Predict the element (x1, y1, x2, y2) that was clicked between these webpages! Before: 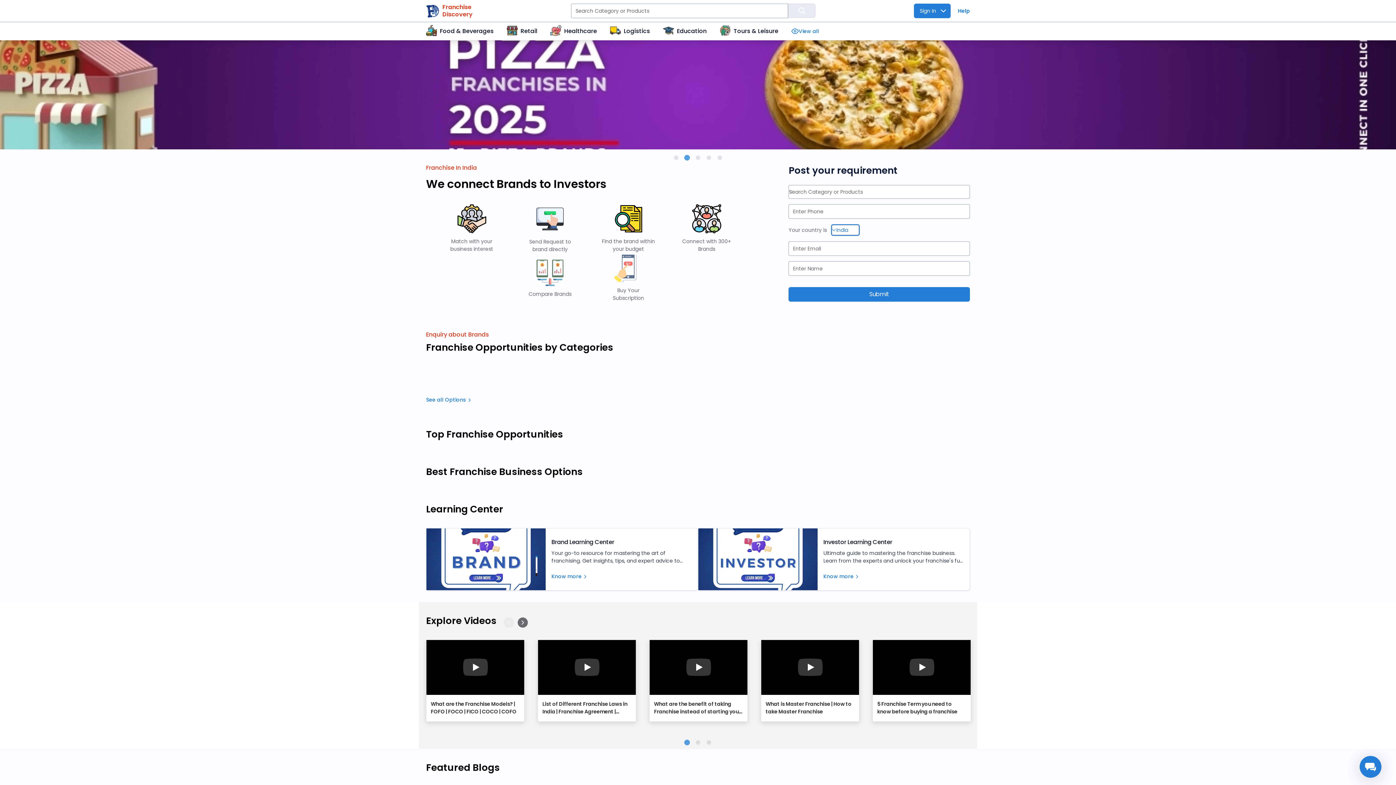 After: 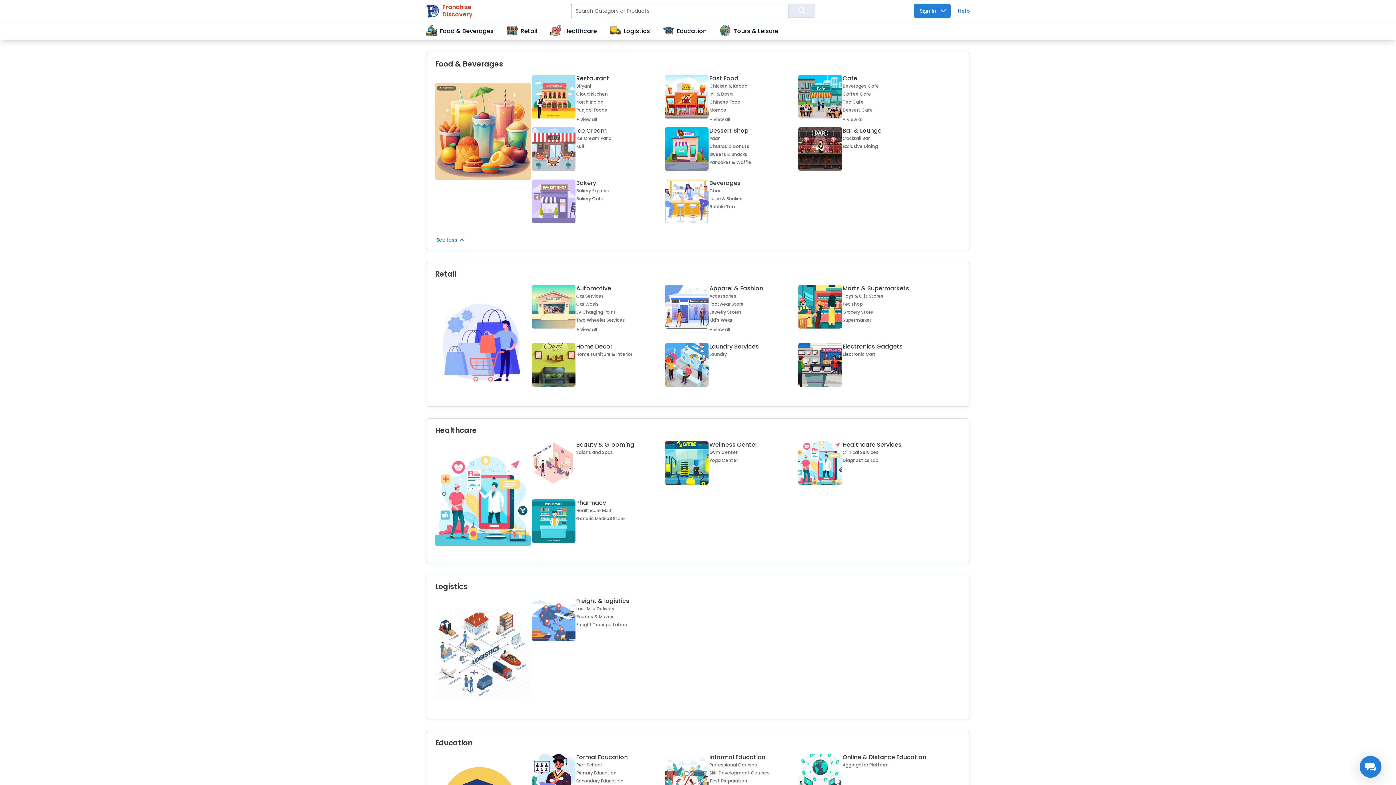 Action: bbox: (791, 27, 819, 35) label: View all